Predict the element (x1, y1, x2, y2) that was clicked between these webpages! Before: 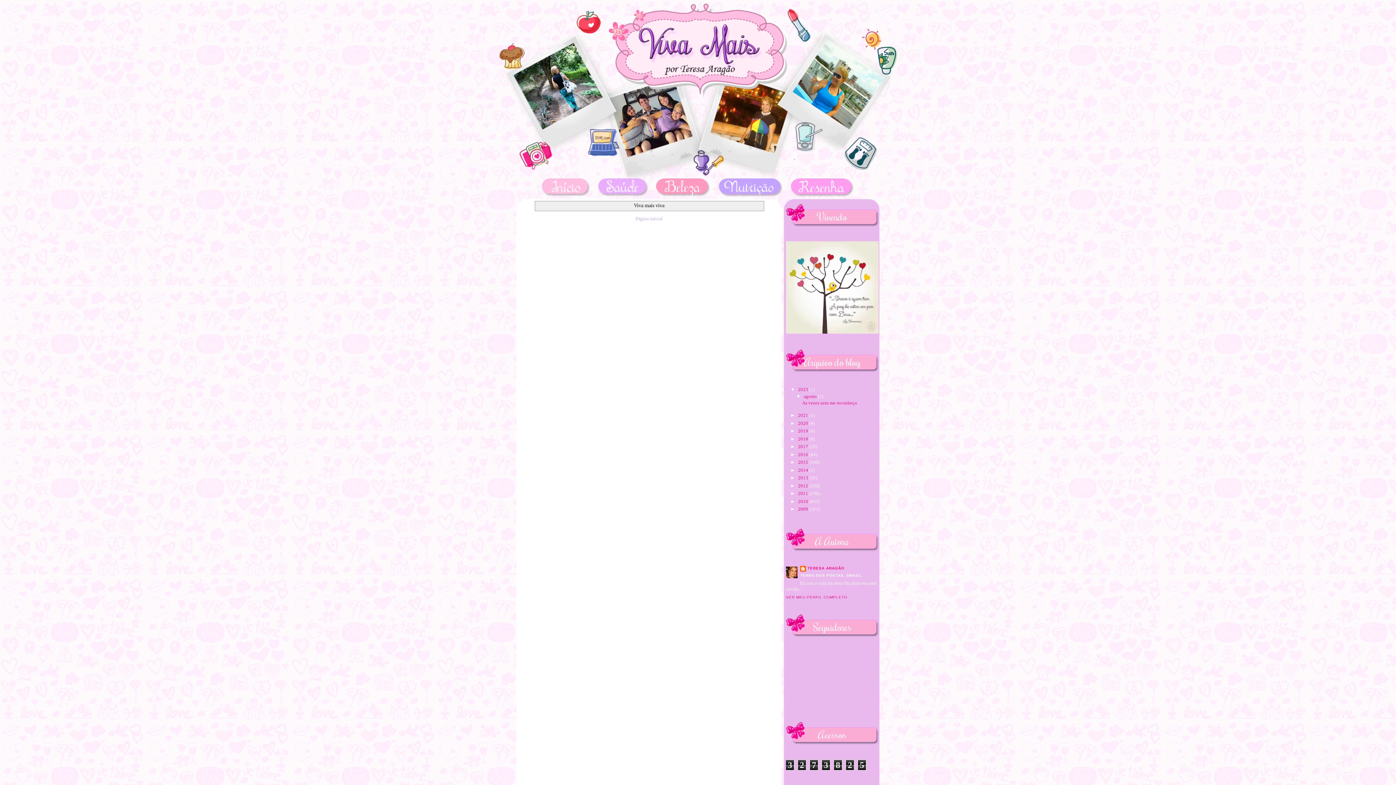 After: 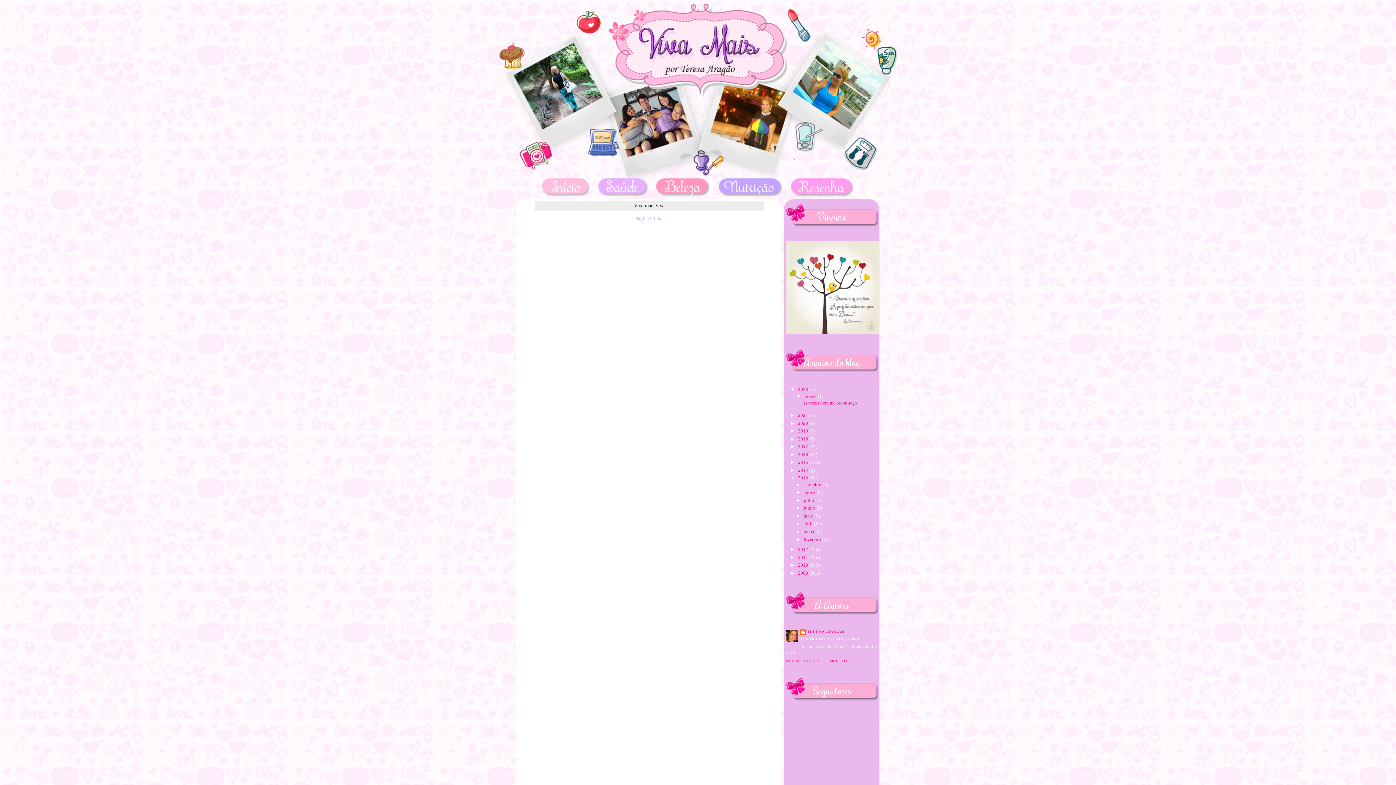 Action: bbox: (790, 475, 798, 480) label: ►  